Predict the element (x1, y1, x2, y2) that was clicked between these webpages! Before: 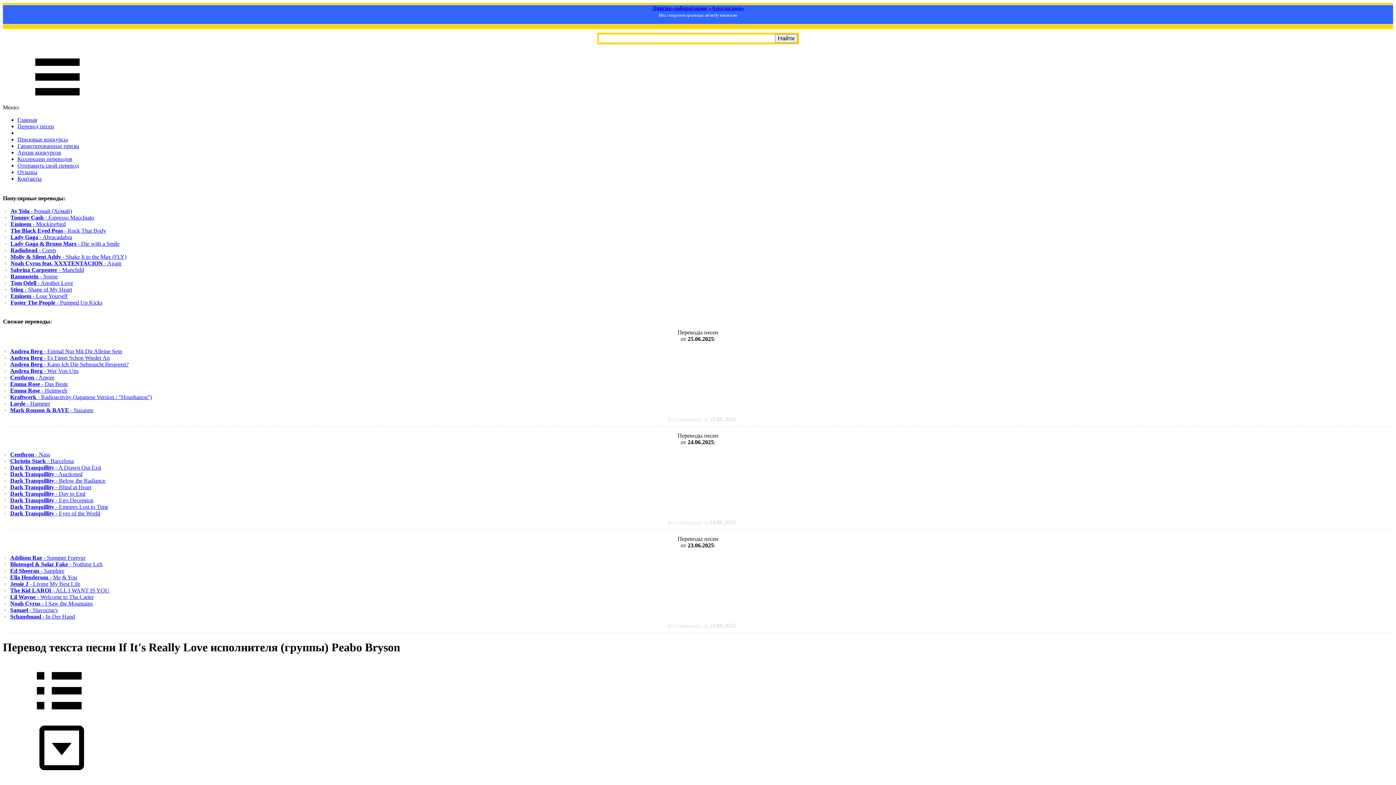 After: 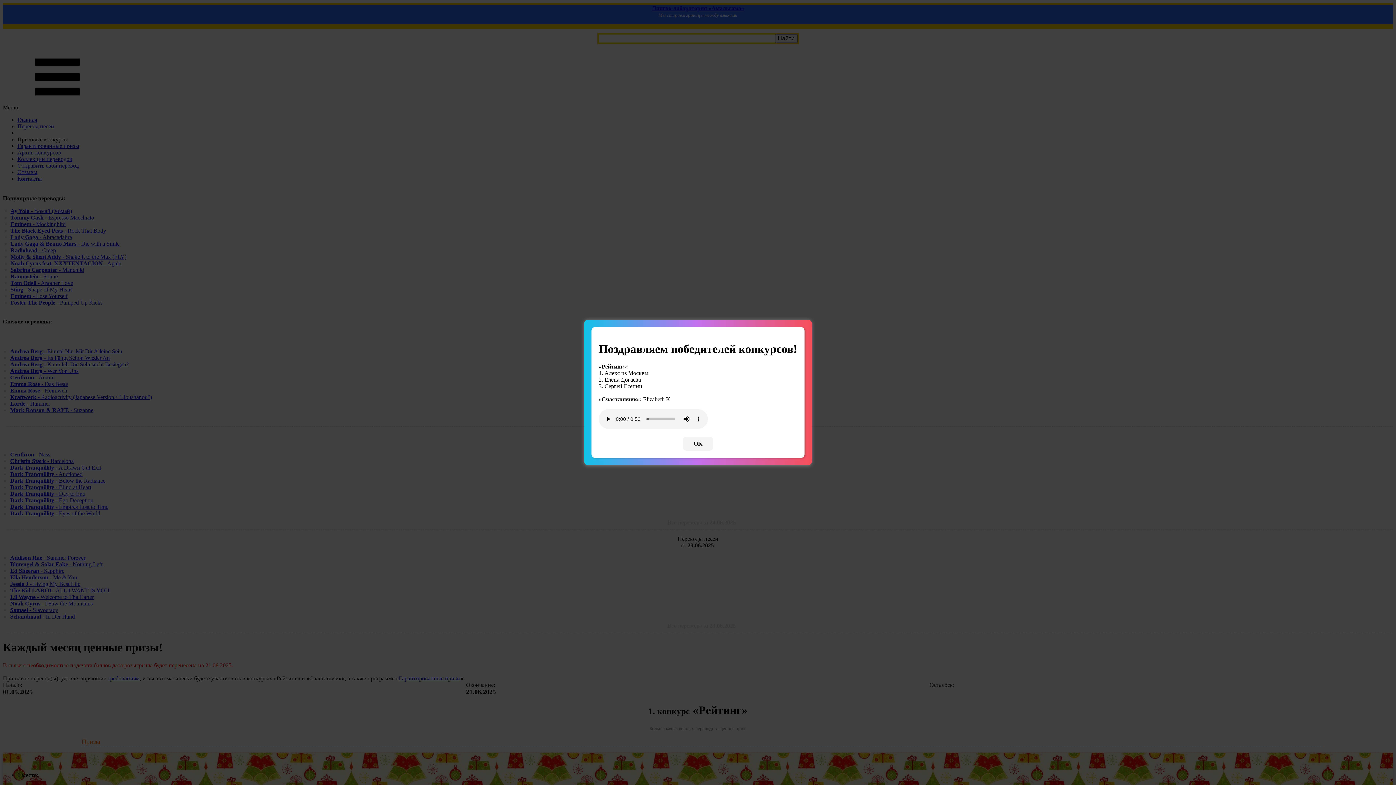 Action: label: Призовые конкурсы bbox: (17, 136, 68, 142)